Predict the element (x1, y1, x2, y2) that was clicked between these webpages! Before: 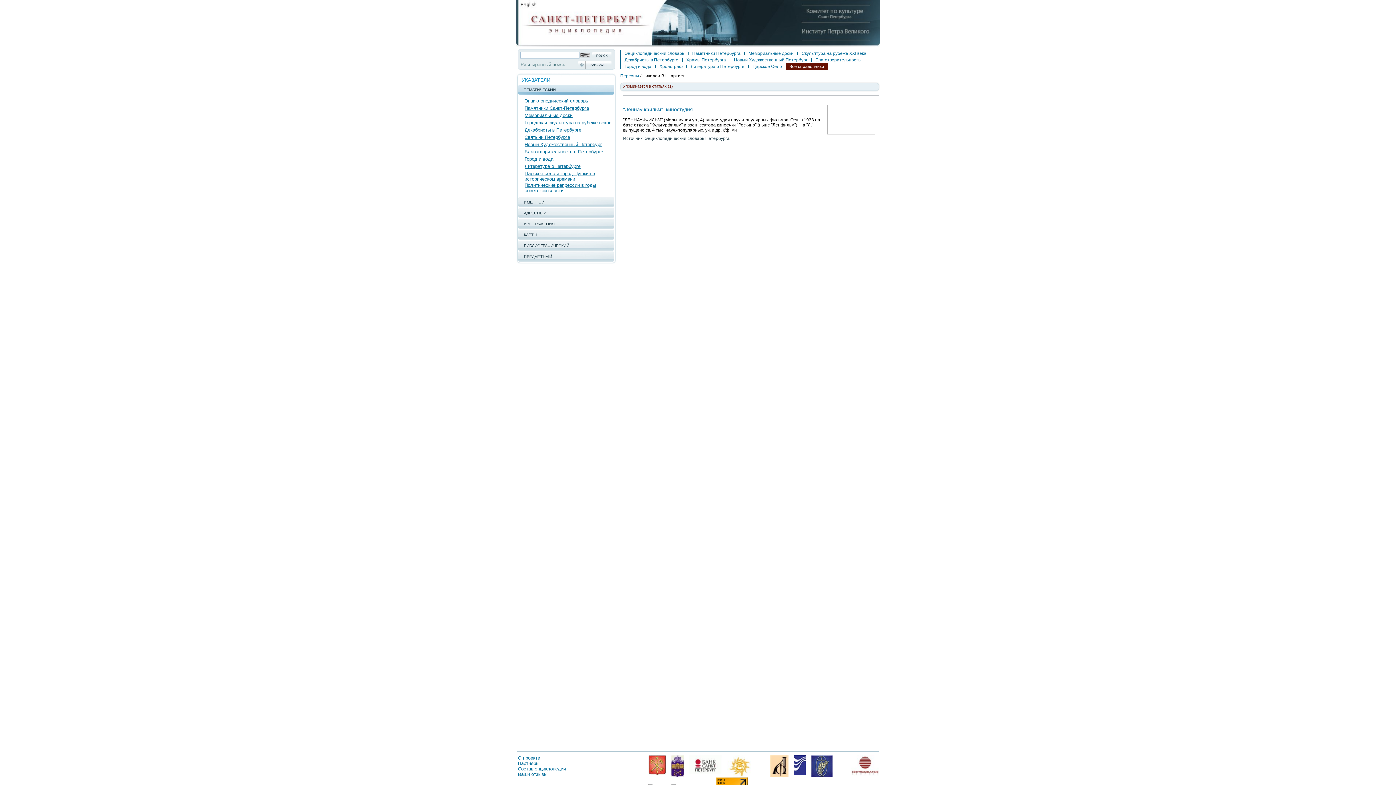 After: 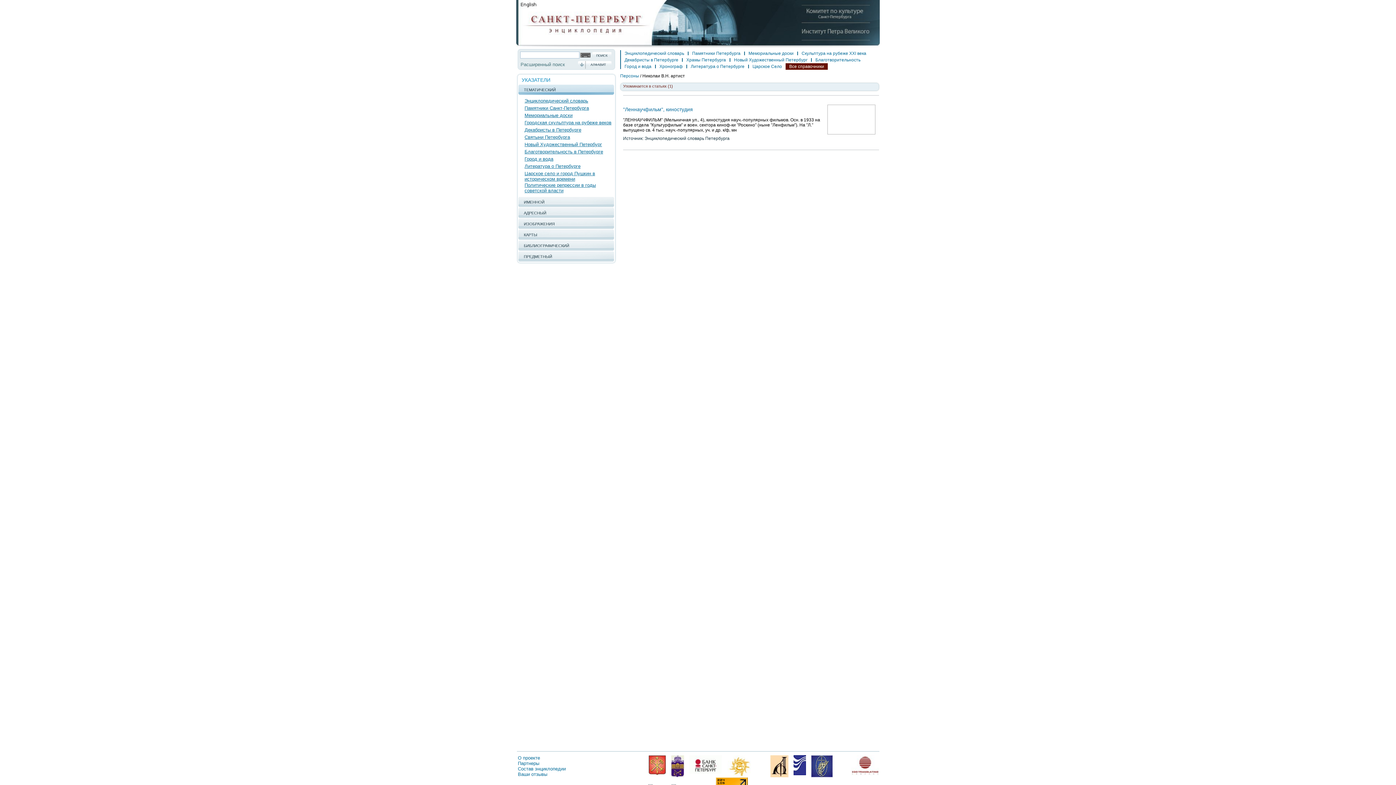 Action: bbox: (689, 769, 722, 775)